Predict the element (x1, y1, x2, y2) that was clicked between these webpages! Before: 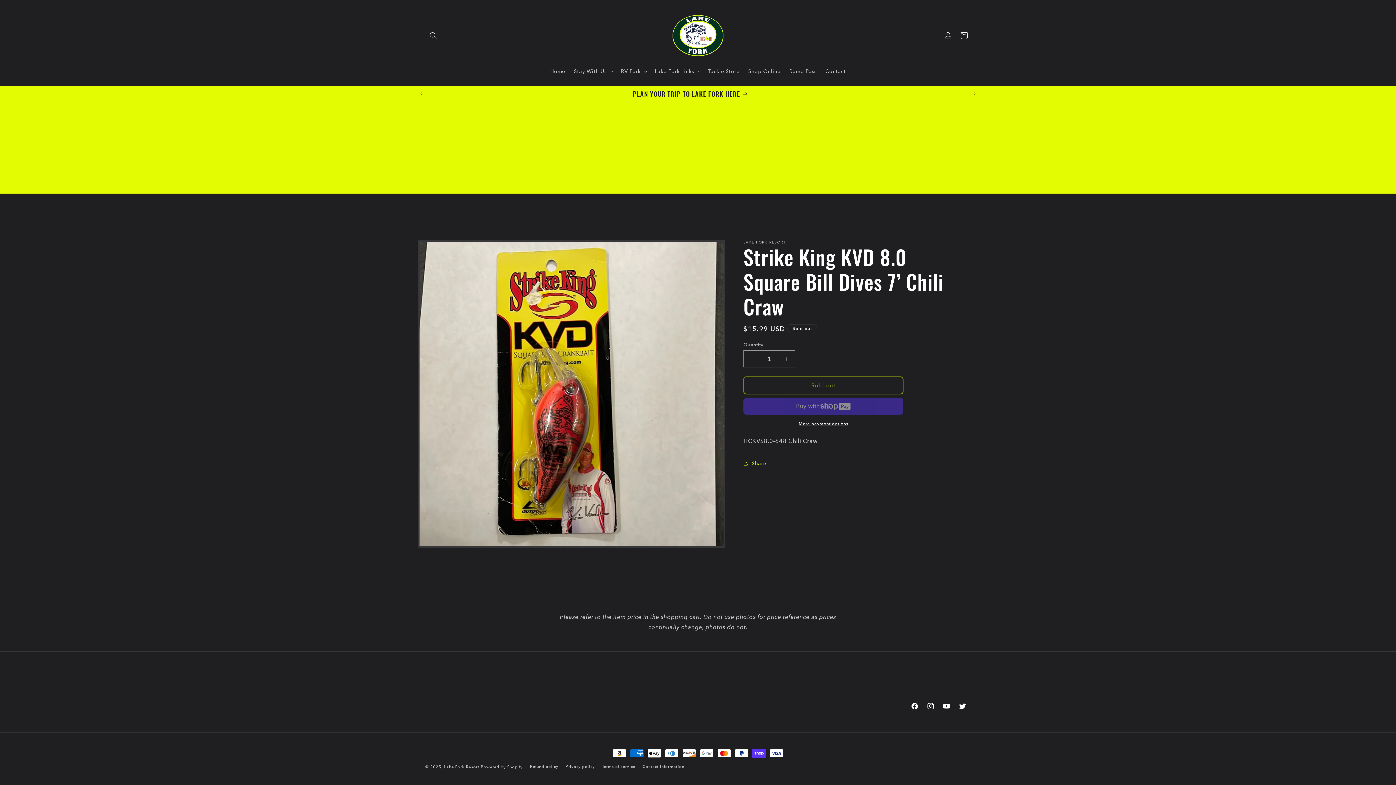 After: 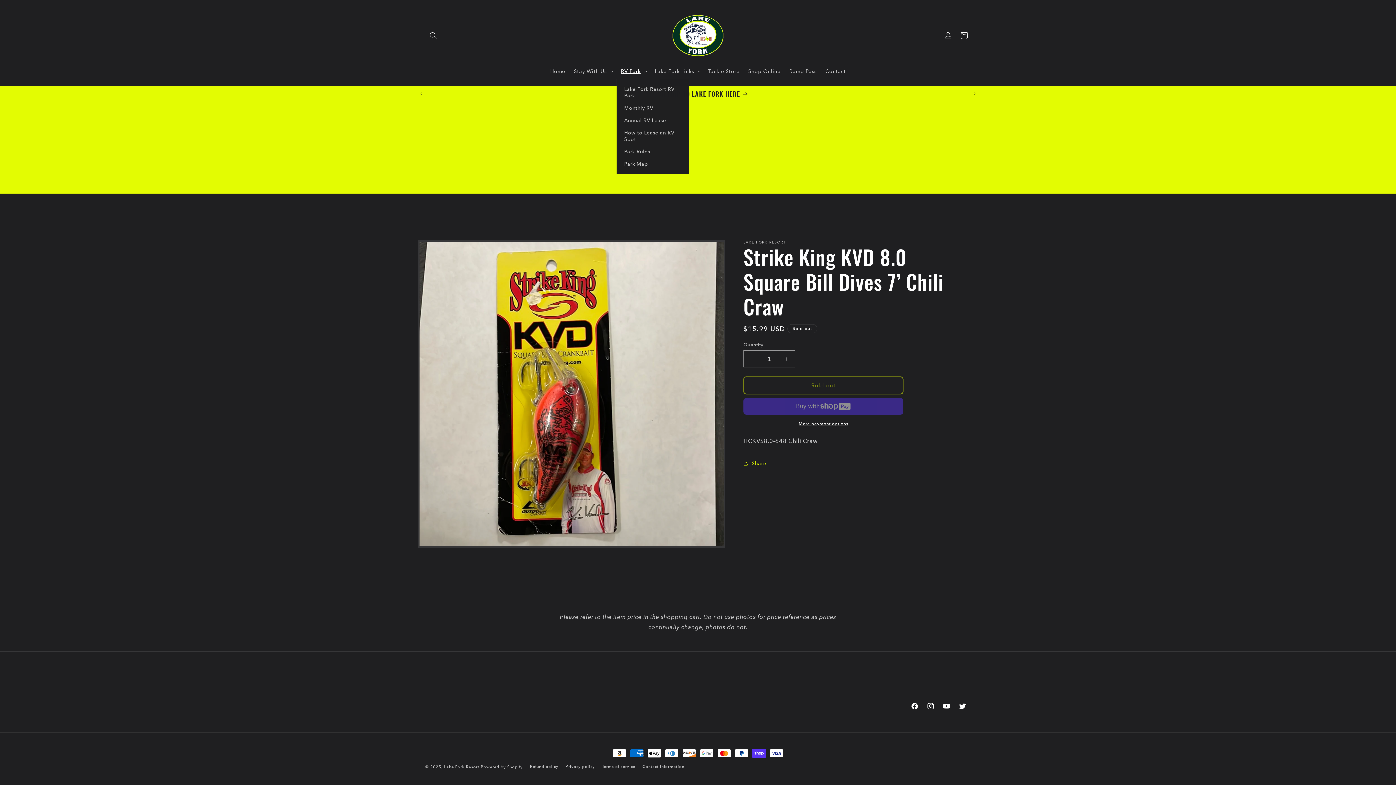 Action: label: RV Park bbox: (616, 63, 650, 78)